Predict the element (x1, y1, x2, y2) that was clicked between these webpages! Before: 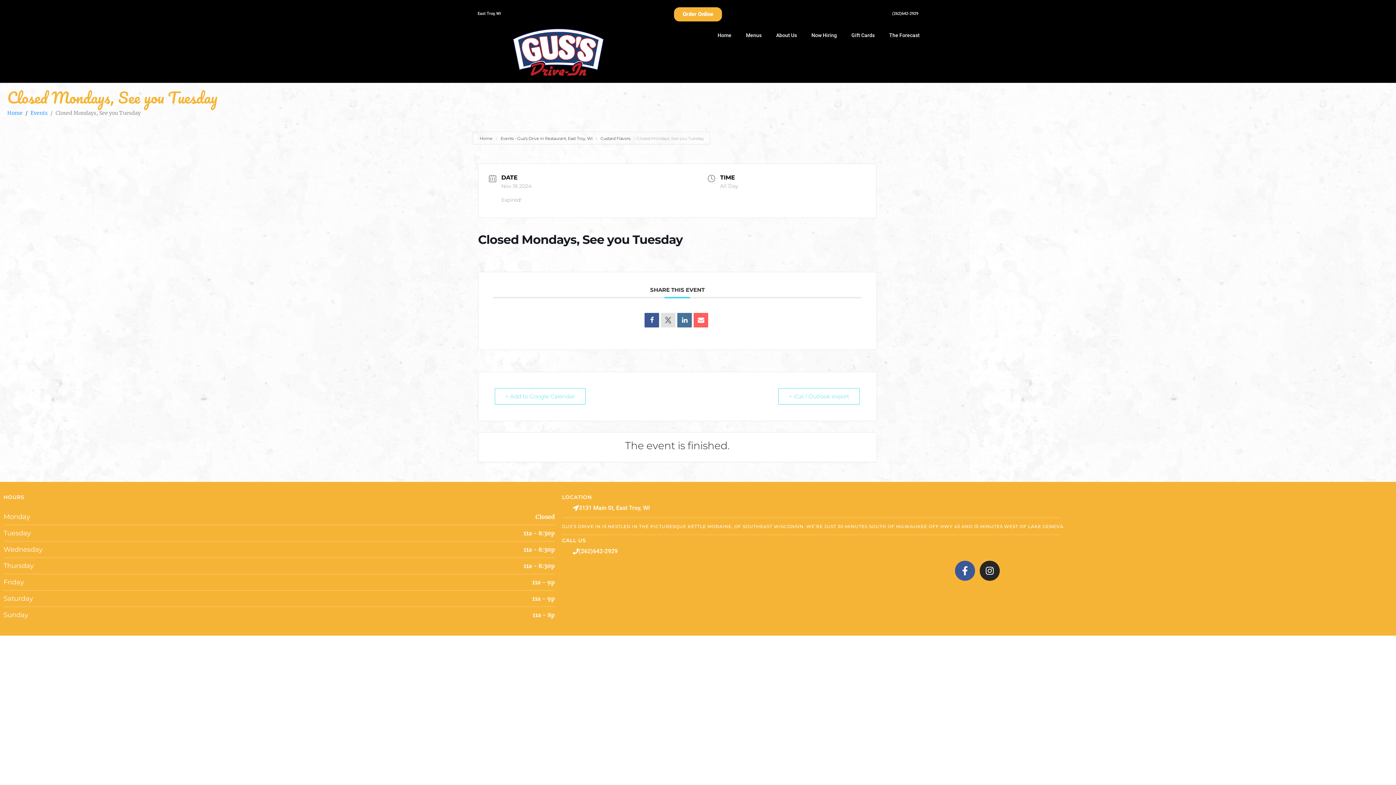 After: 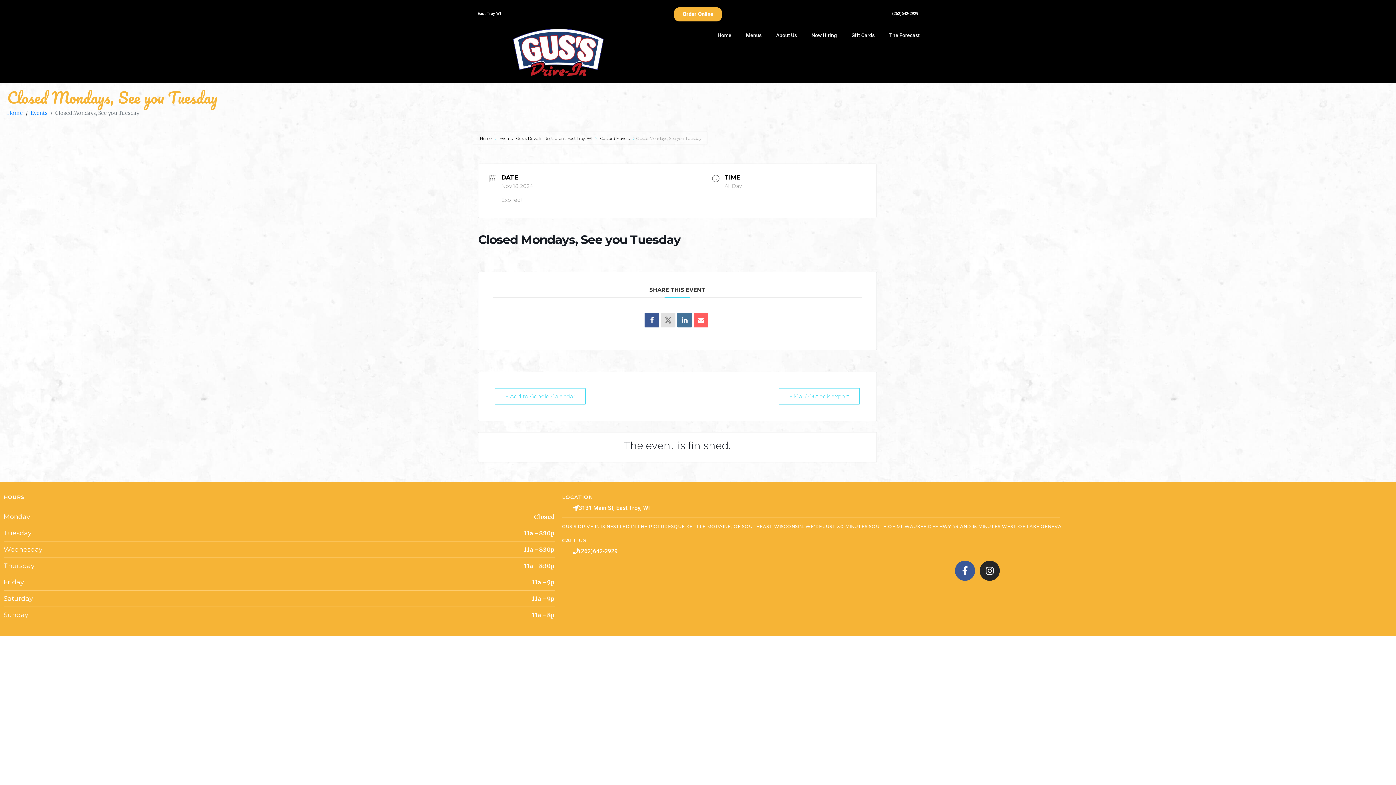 Action: bbox: (562, 543, 628, 561) label: (262)642-2929